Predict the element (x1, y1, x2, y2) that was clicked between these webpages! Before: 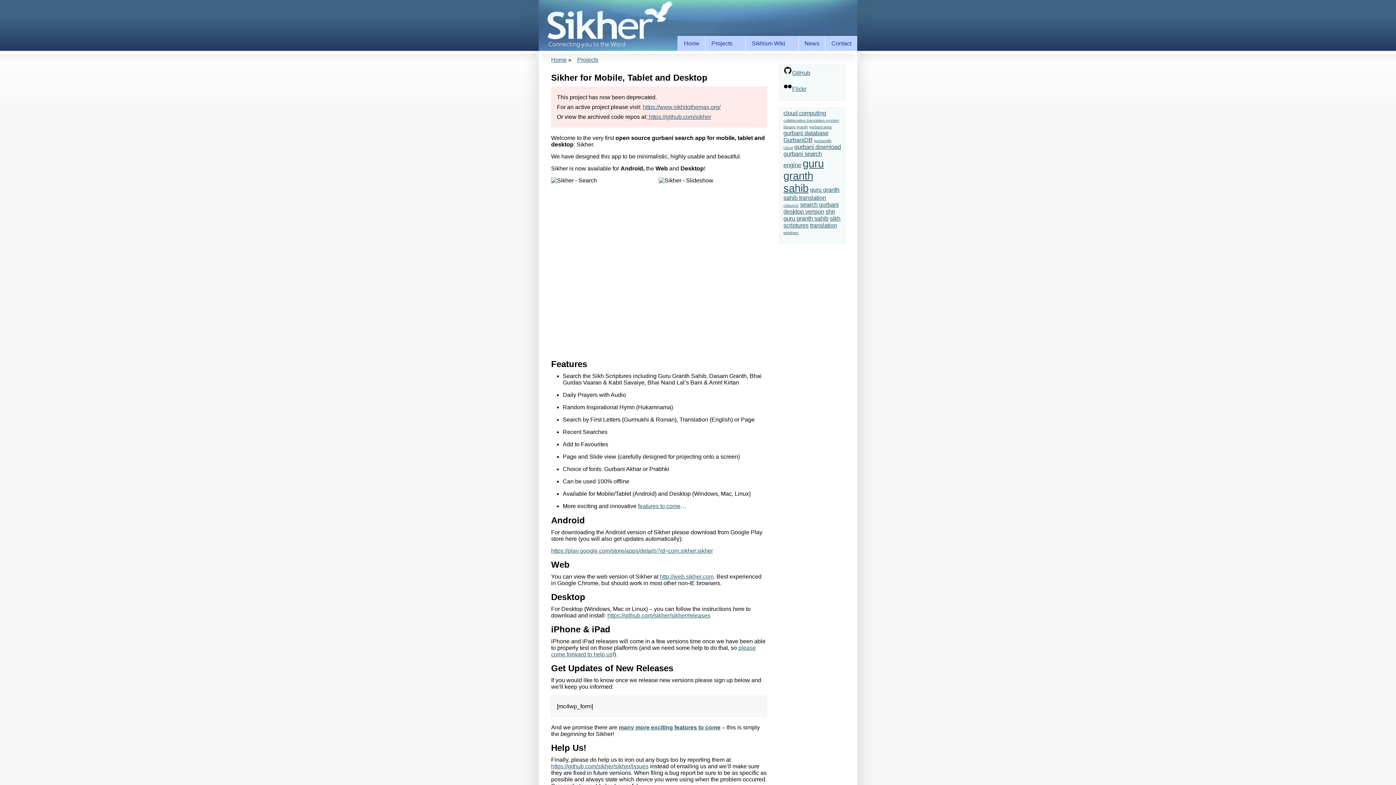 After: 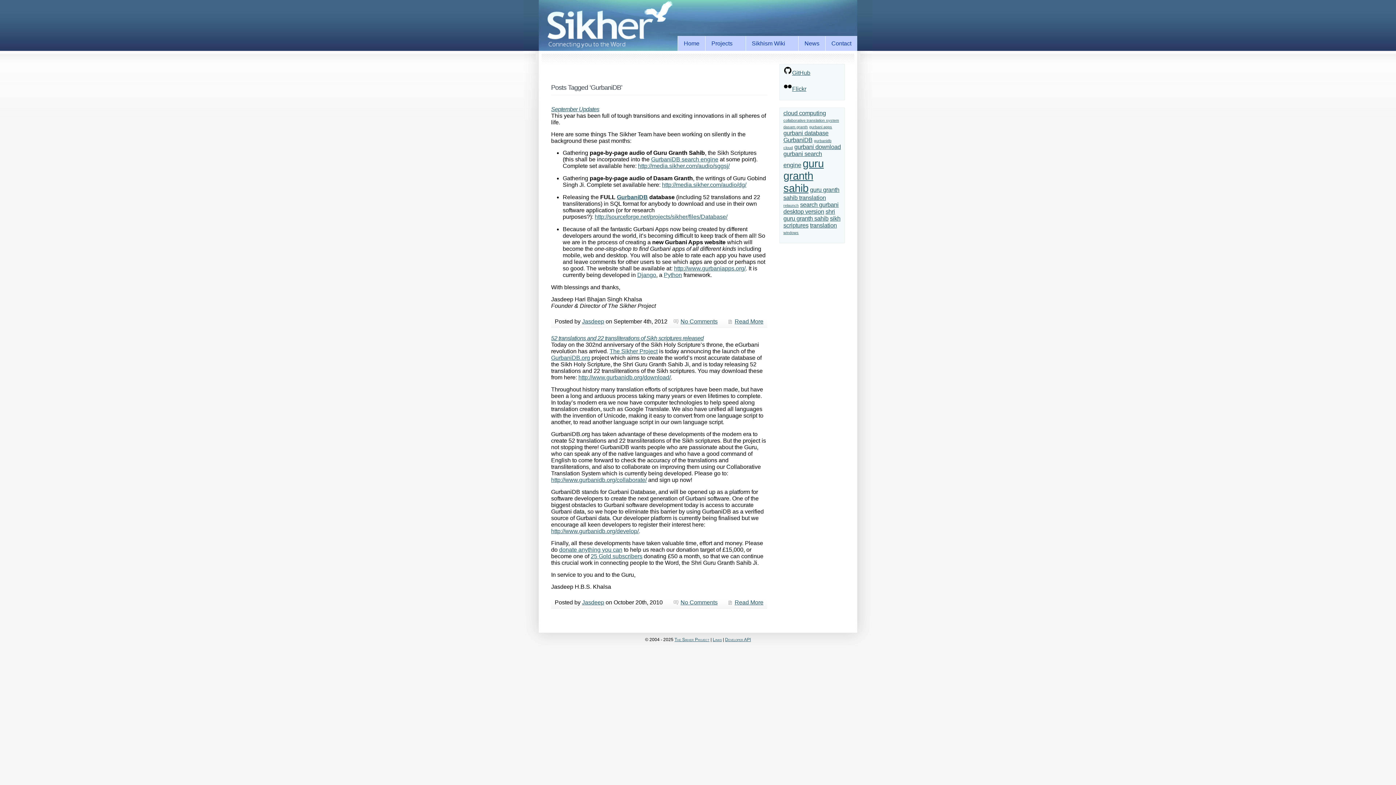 Action: label: GurbaniDB (2 items) bbox: (783, 136, 812, 143)